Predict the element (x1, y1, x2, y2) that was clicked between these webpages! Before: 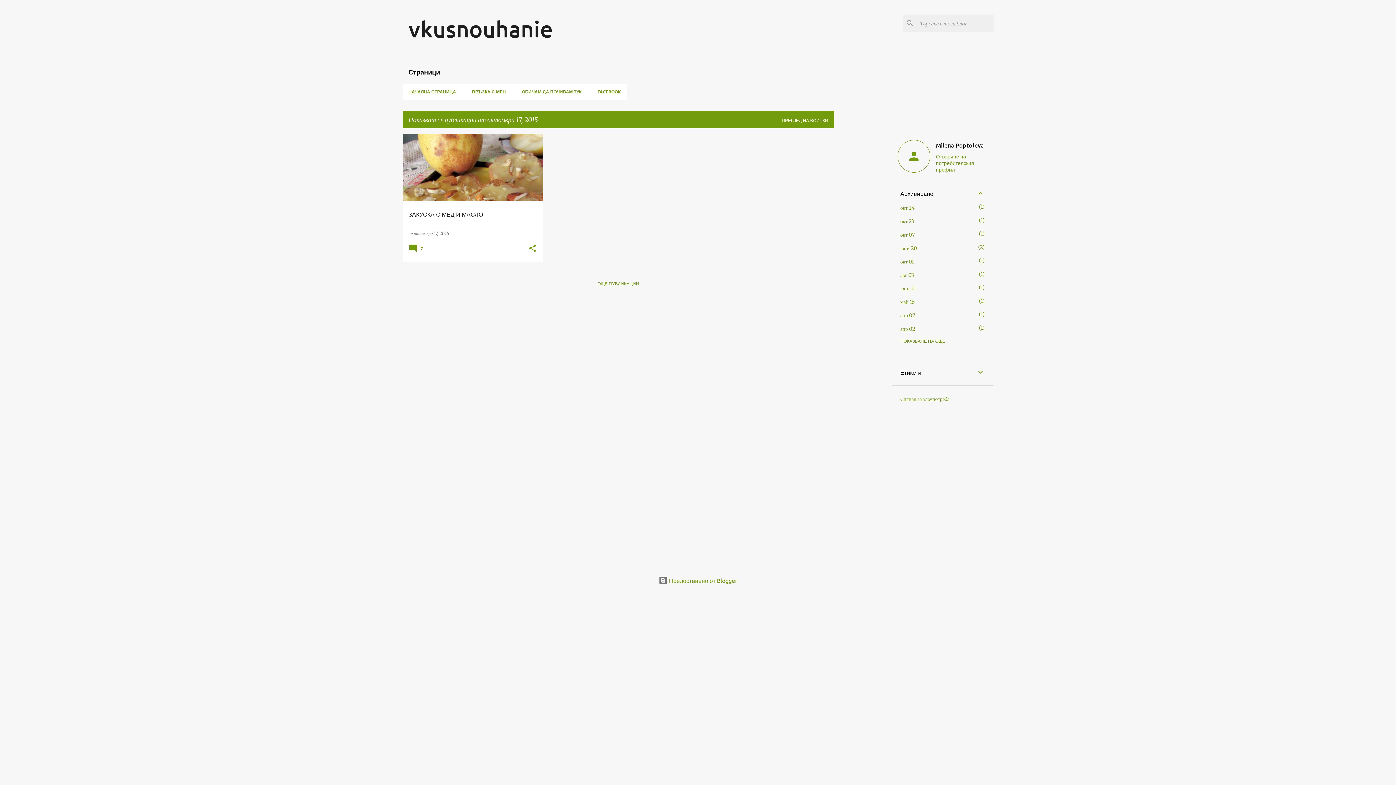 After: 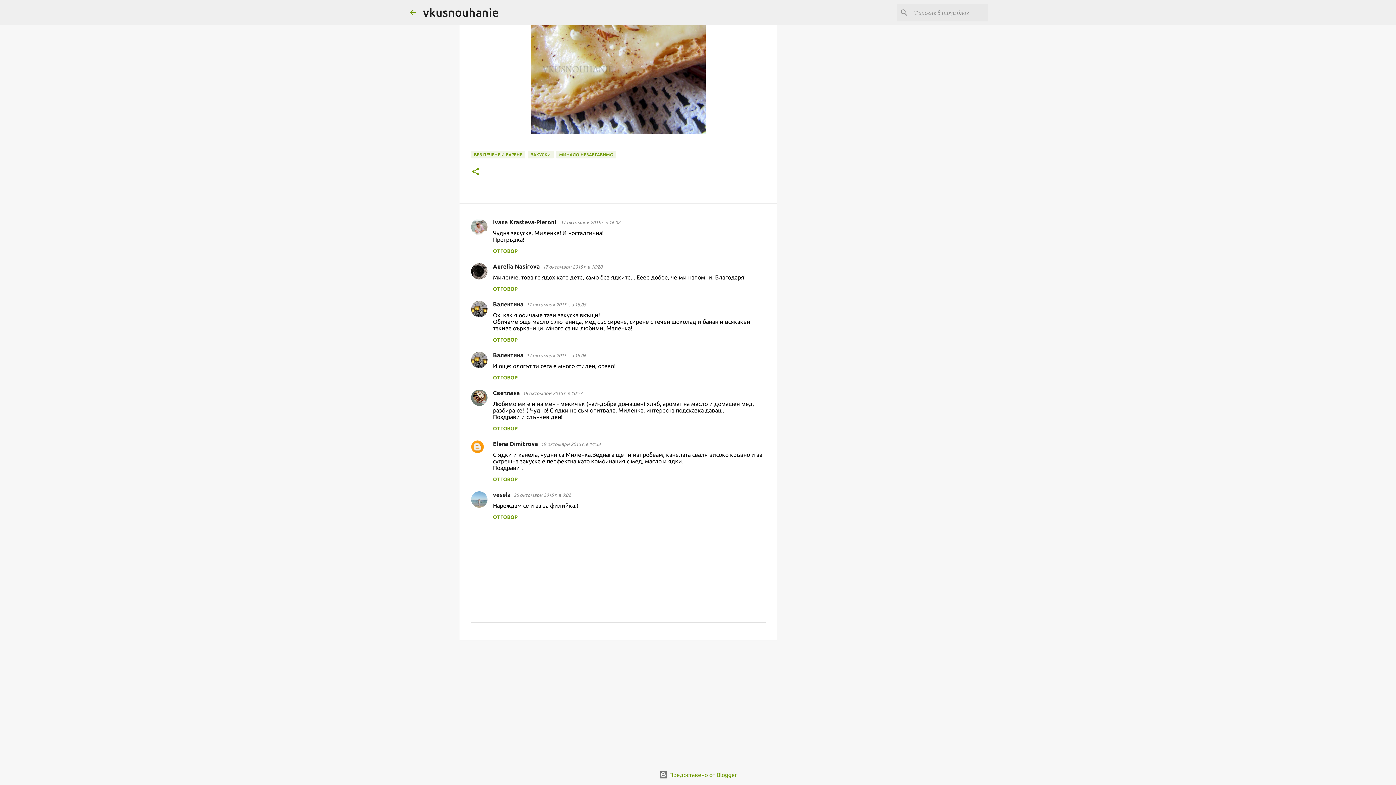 Action: label:  7 bbox: (408, 248, 425, 253)